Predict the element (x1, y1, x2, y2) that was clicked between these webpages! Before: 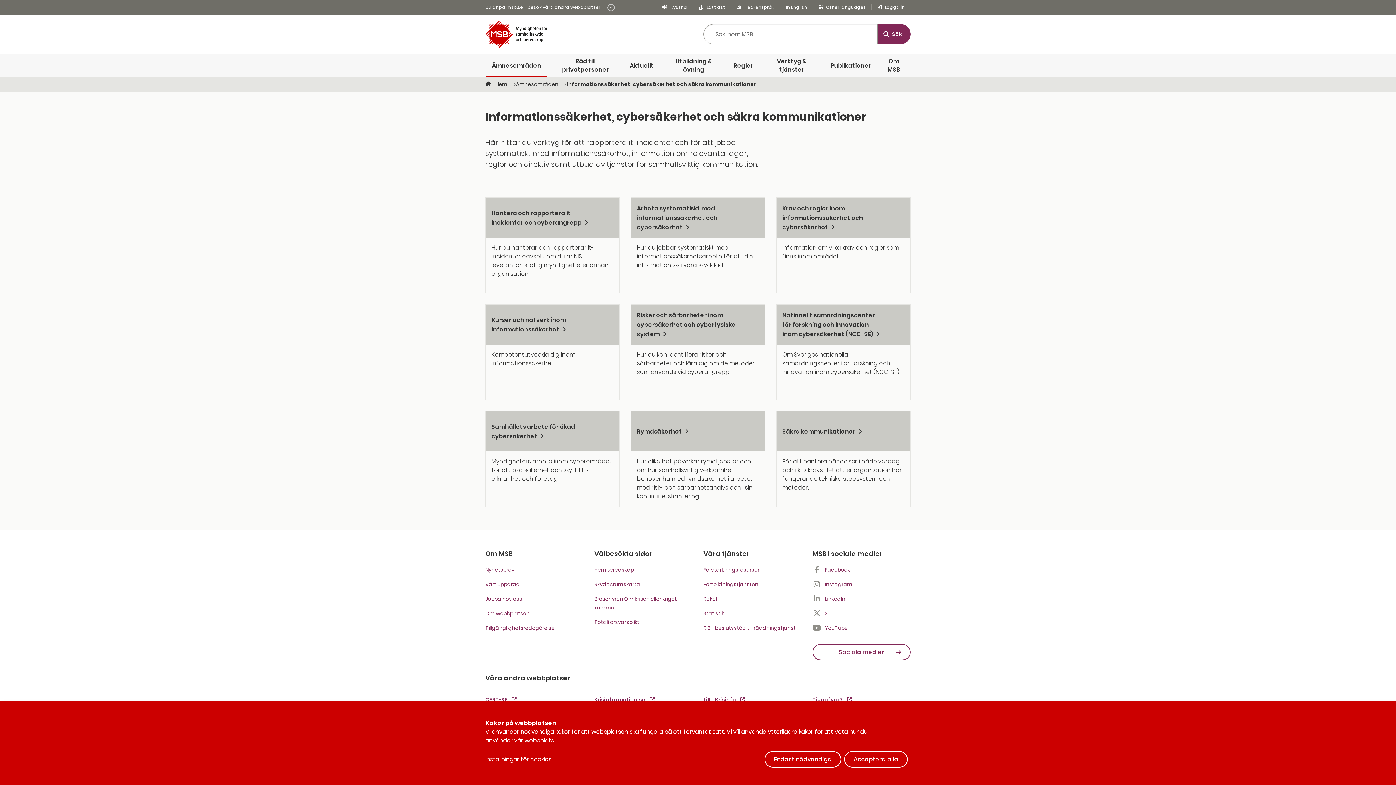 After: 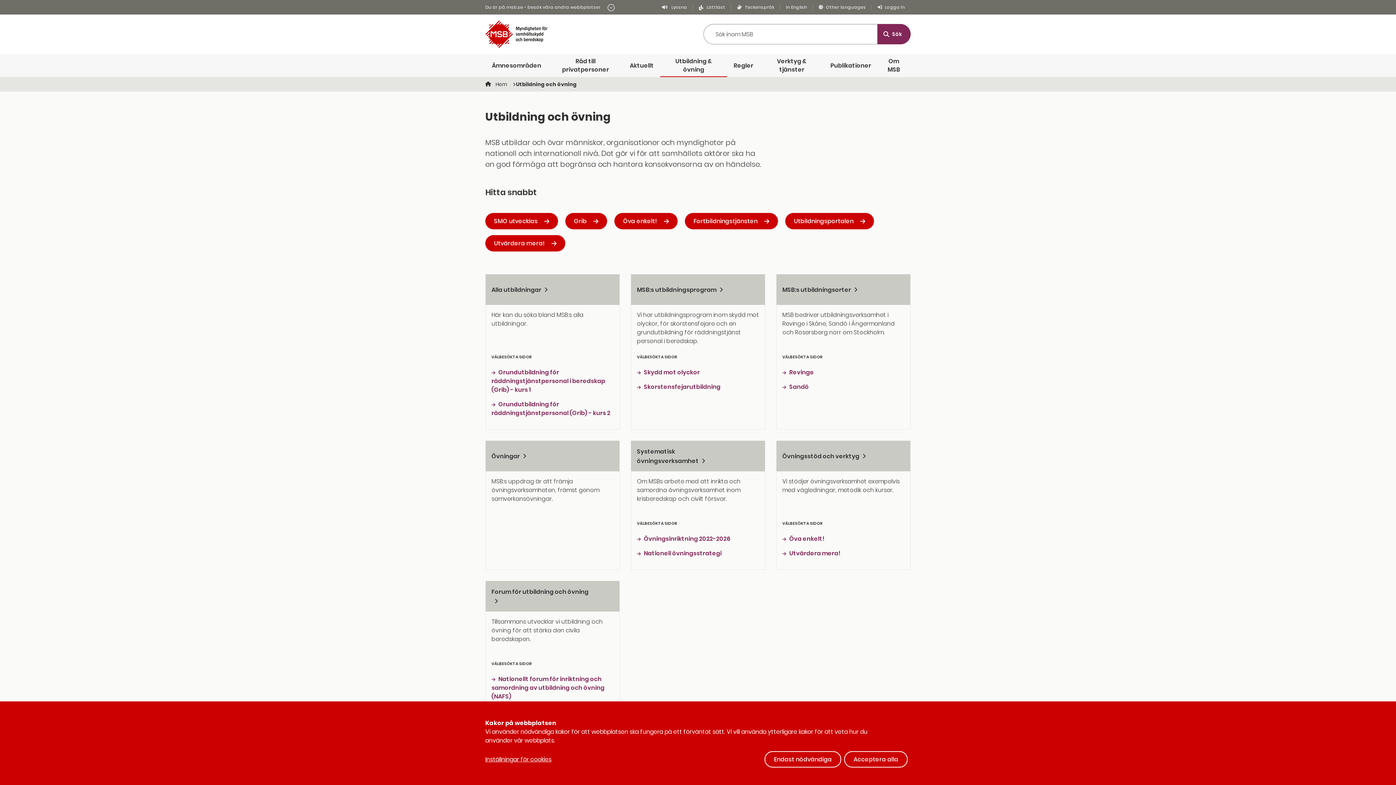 Action: bbox: (660, 53, 727, 77) label: Utbildning & övning